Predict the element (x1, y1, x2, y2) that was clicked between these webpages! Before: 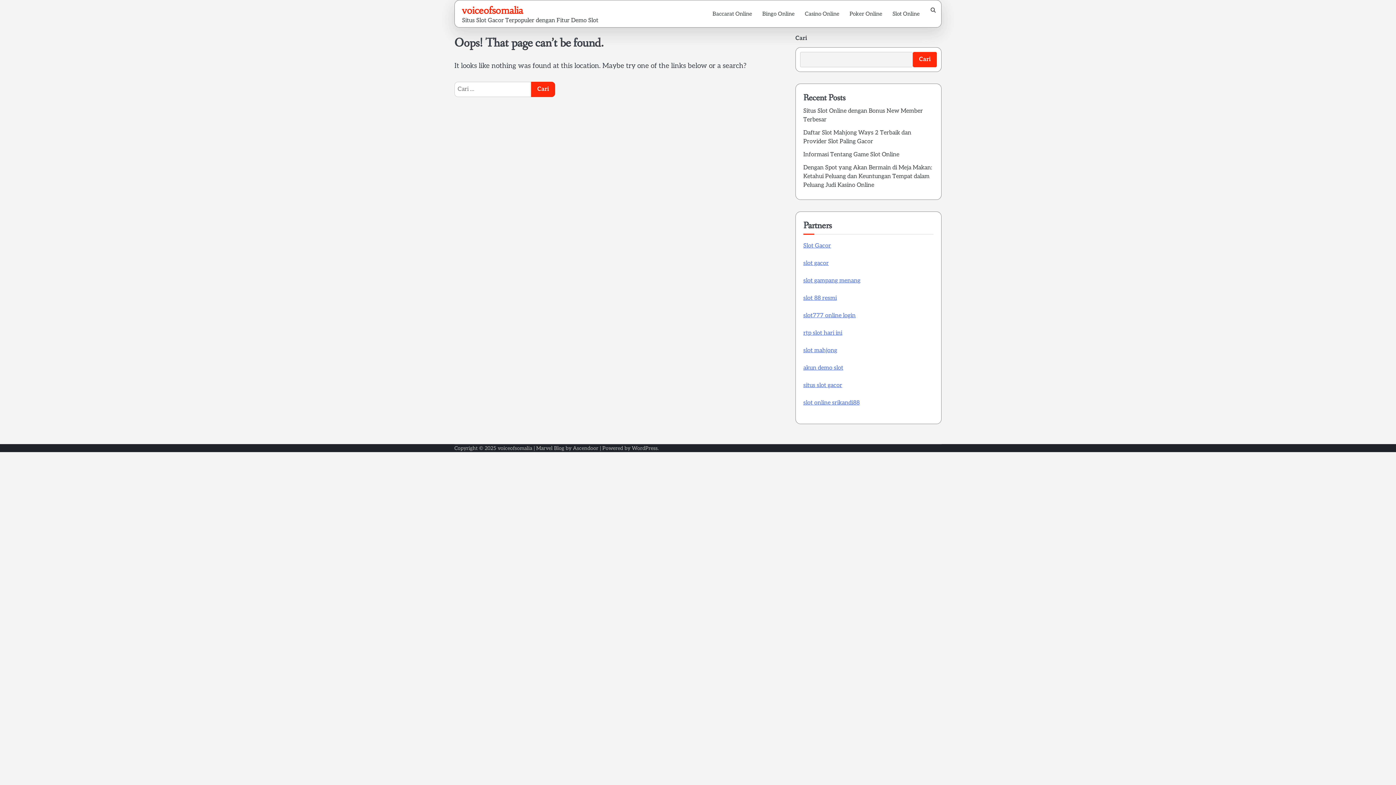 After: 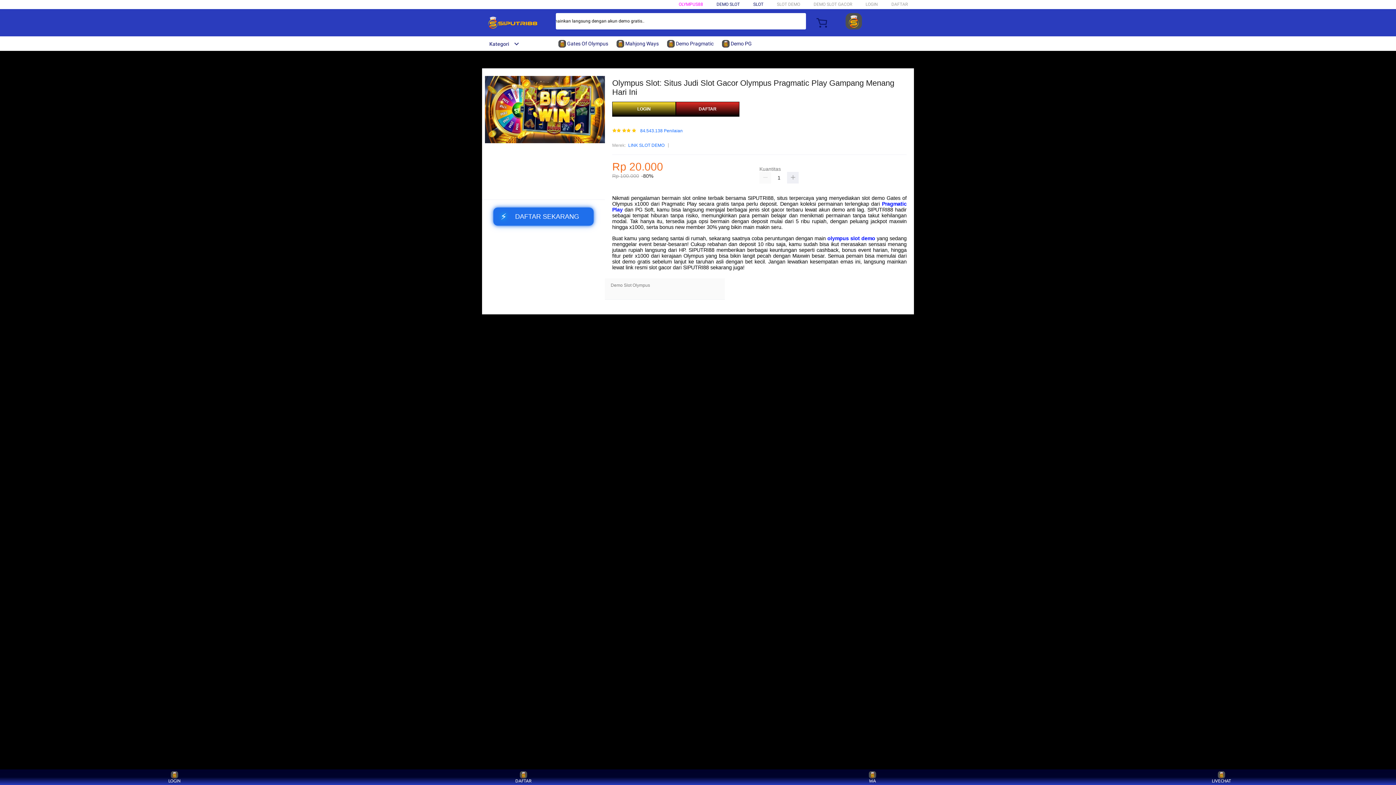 Action: bbox: (803, 364, 843, 371) label: akun demo slot